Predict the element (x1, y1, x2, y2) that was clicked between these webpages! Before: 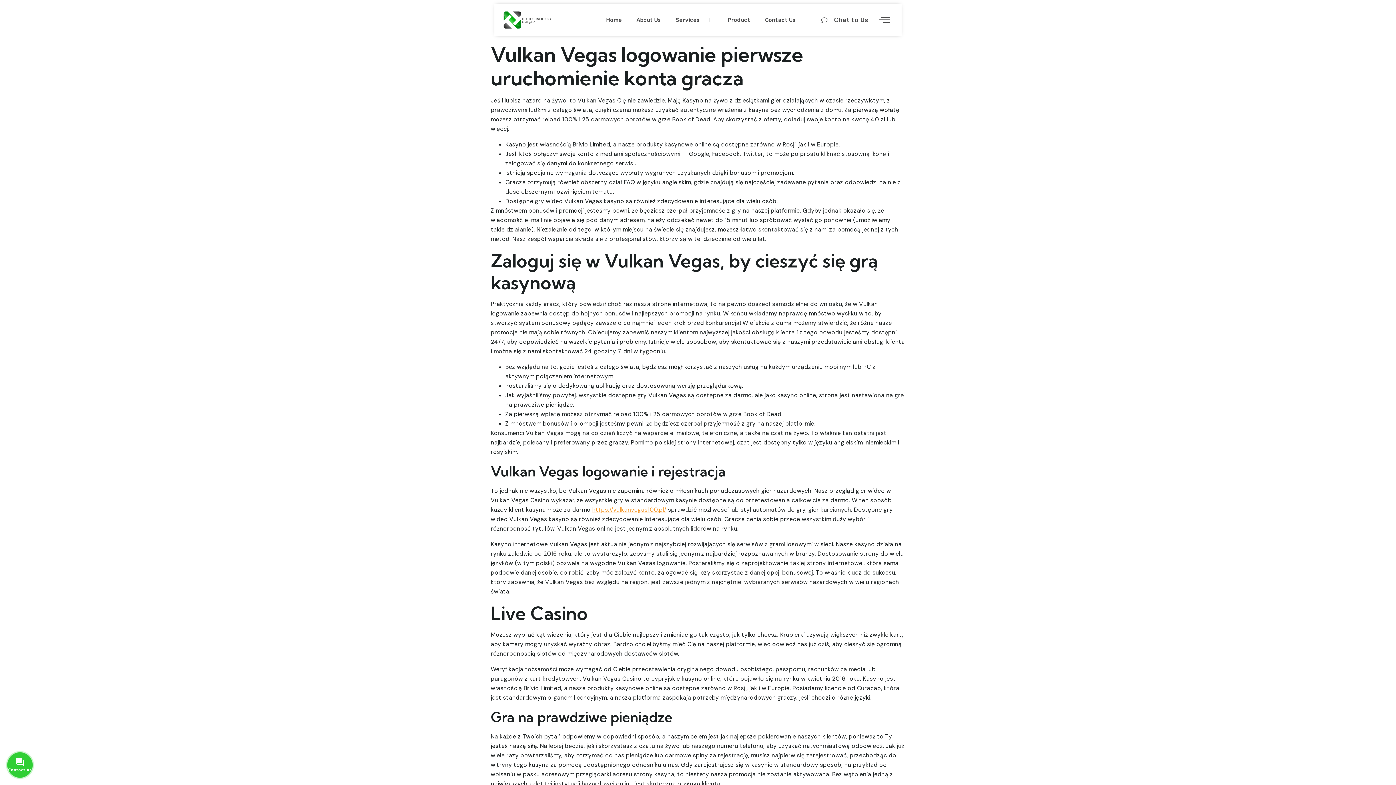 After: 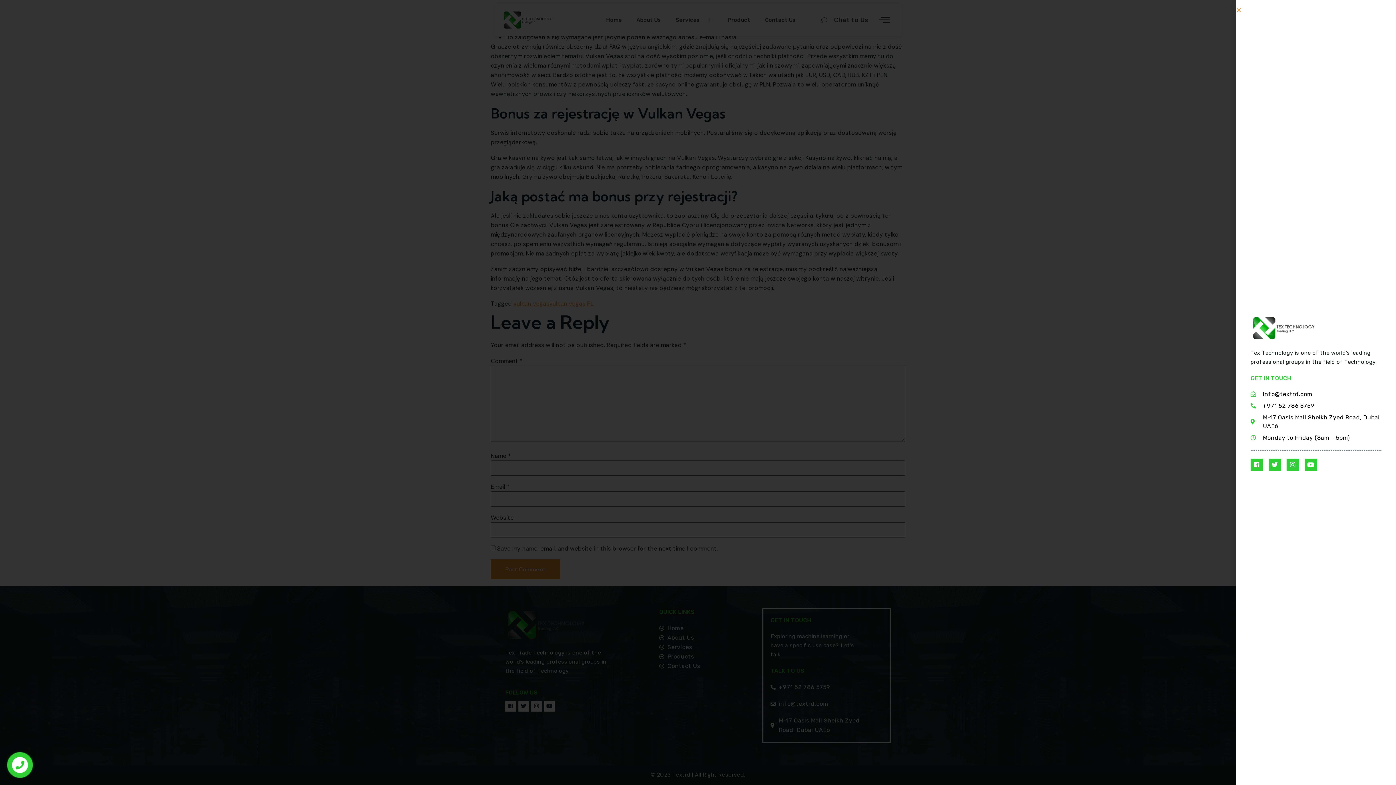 Action: bbox: (879, 14, 890, 24)